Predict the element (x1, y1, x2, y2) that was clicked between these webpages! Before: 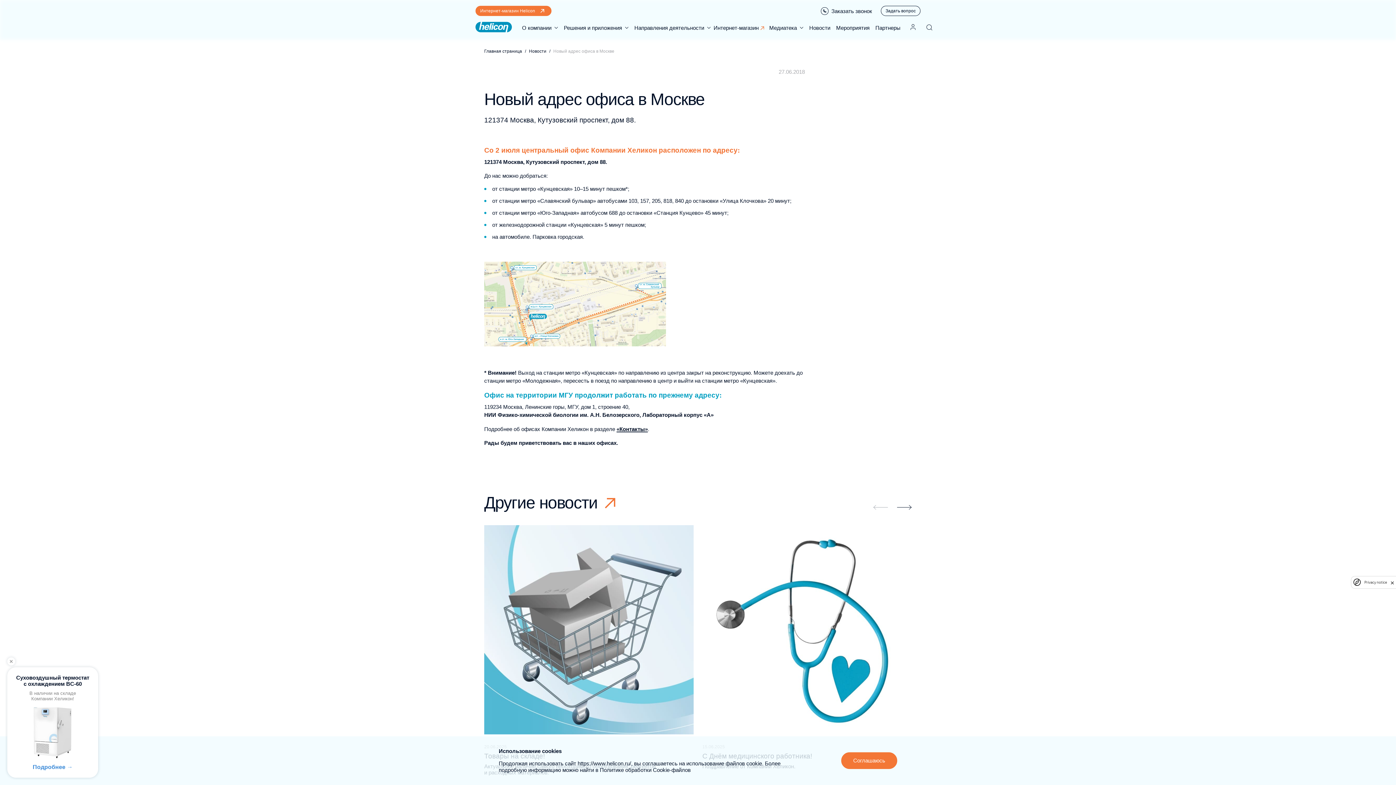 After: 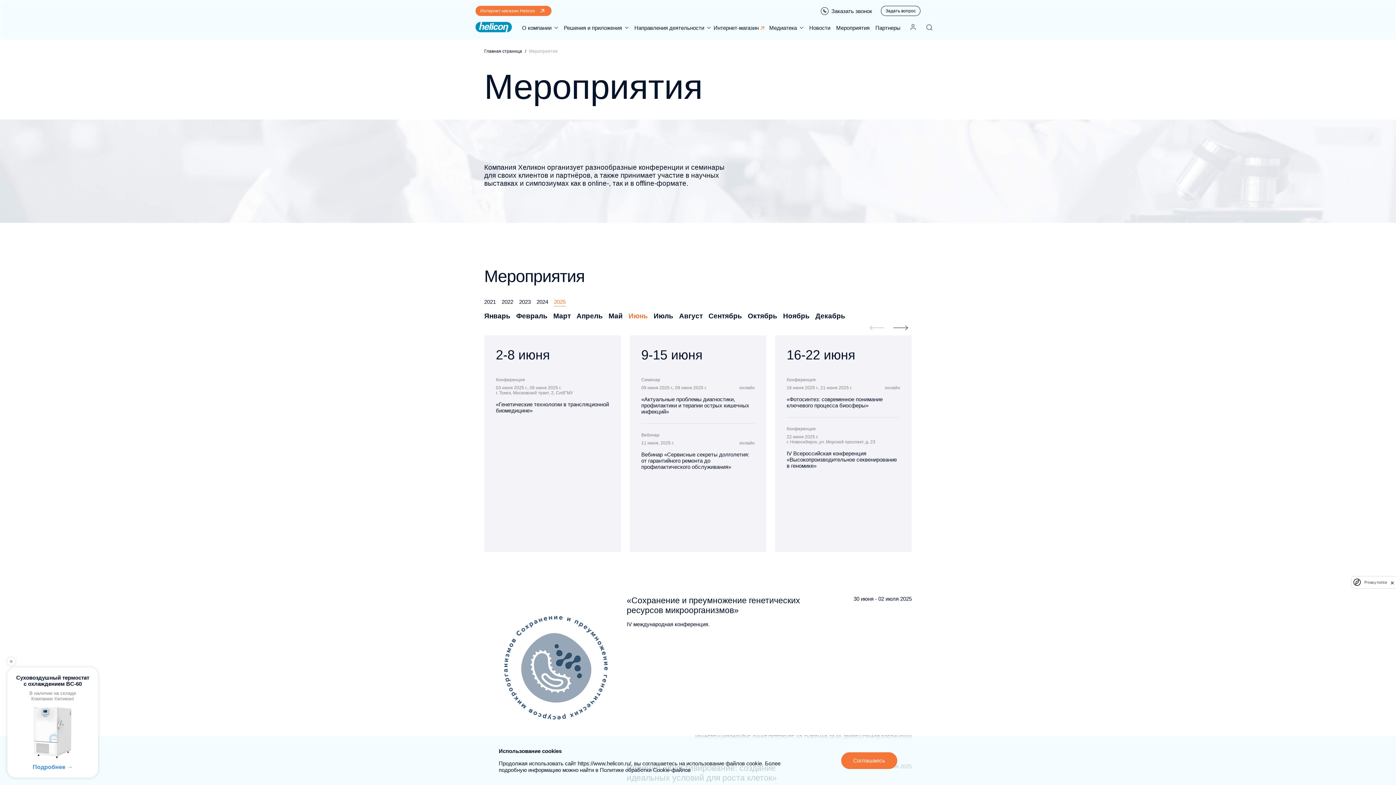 Action: bbox: (836, 24, 869, 31) label: Мероприятия